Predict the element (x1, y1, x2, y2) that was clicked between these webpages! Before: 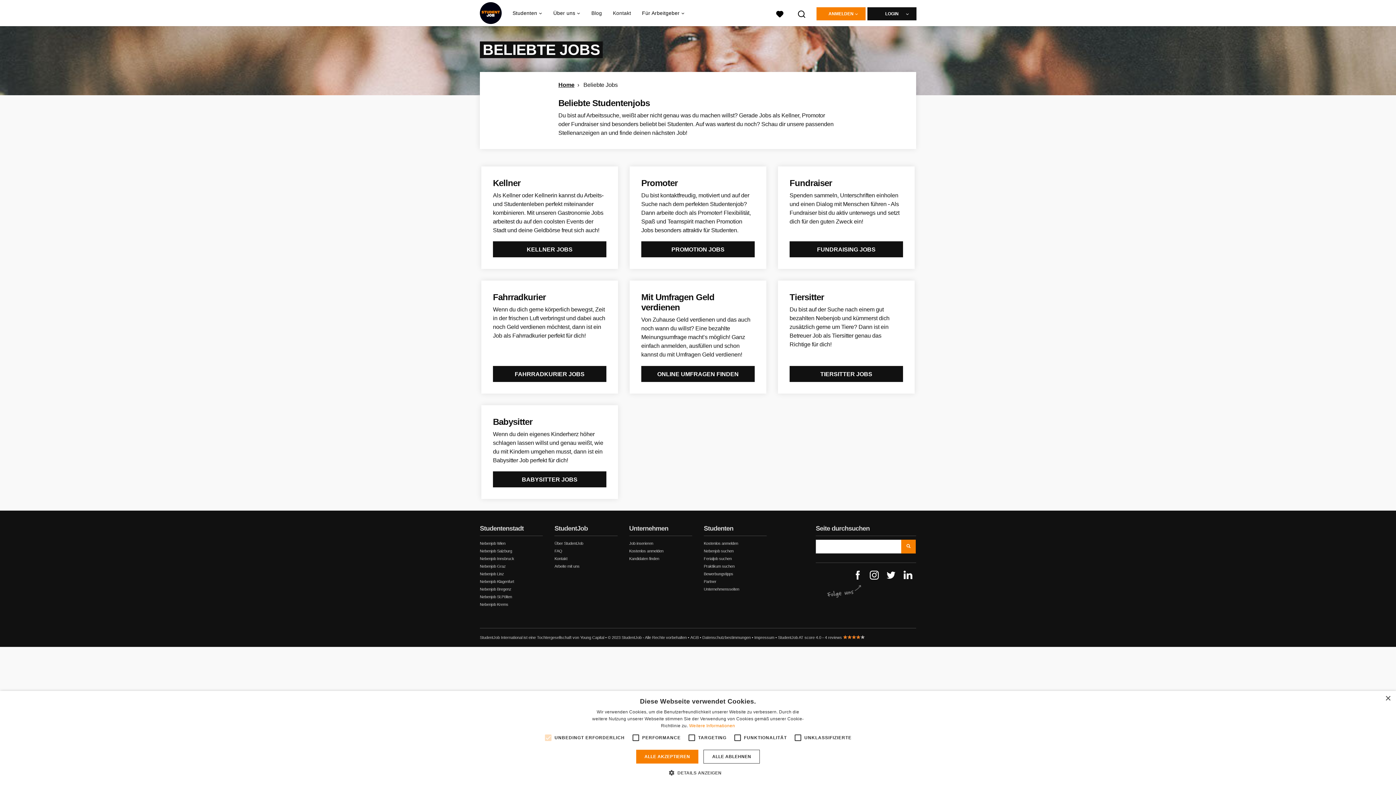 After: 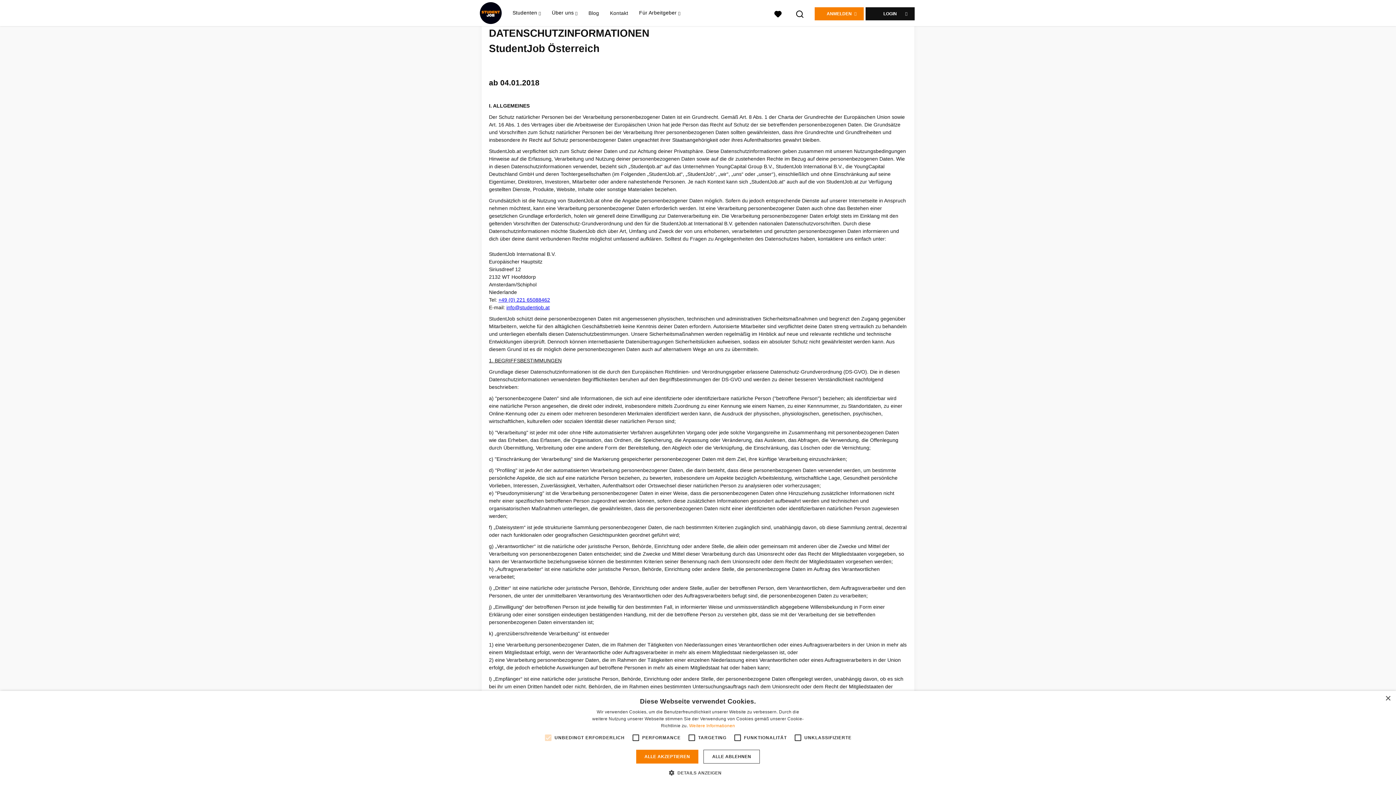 Action: label: Datenschutzbestimmungen bbox: (702, 635, 750, 639)